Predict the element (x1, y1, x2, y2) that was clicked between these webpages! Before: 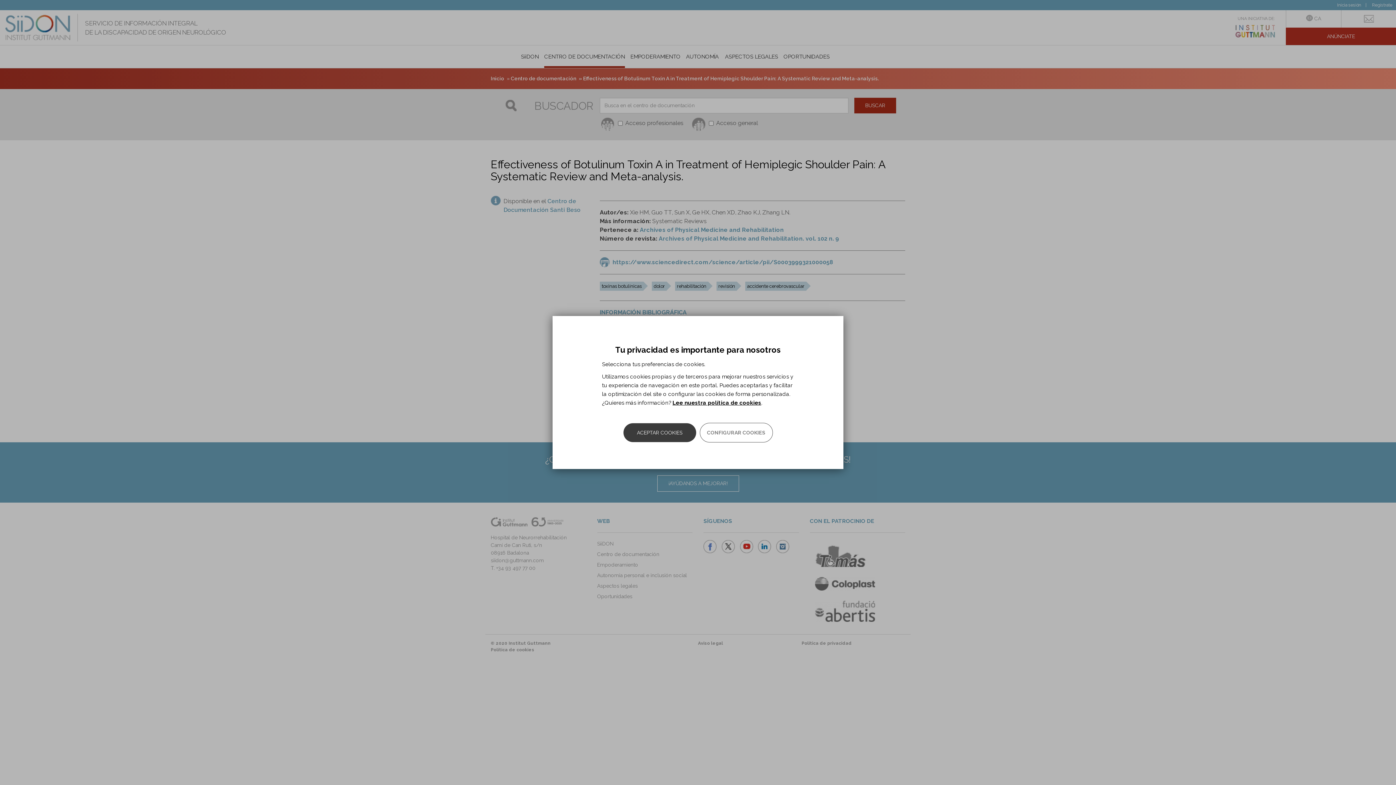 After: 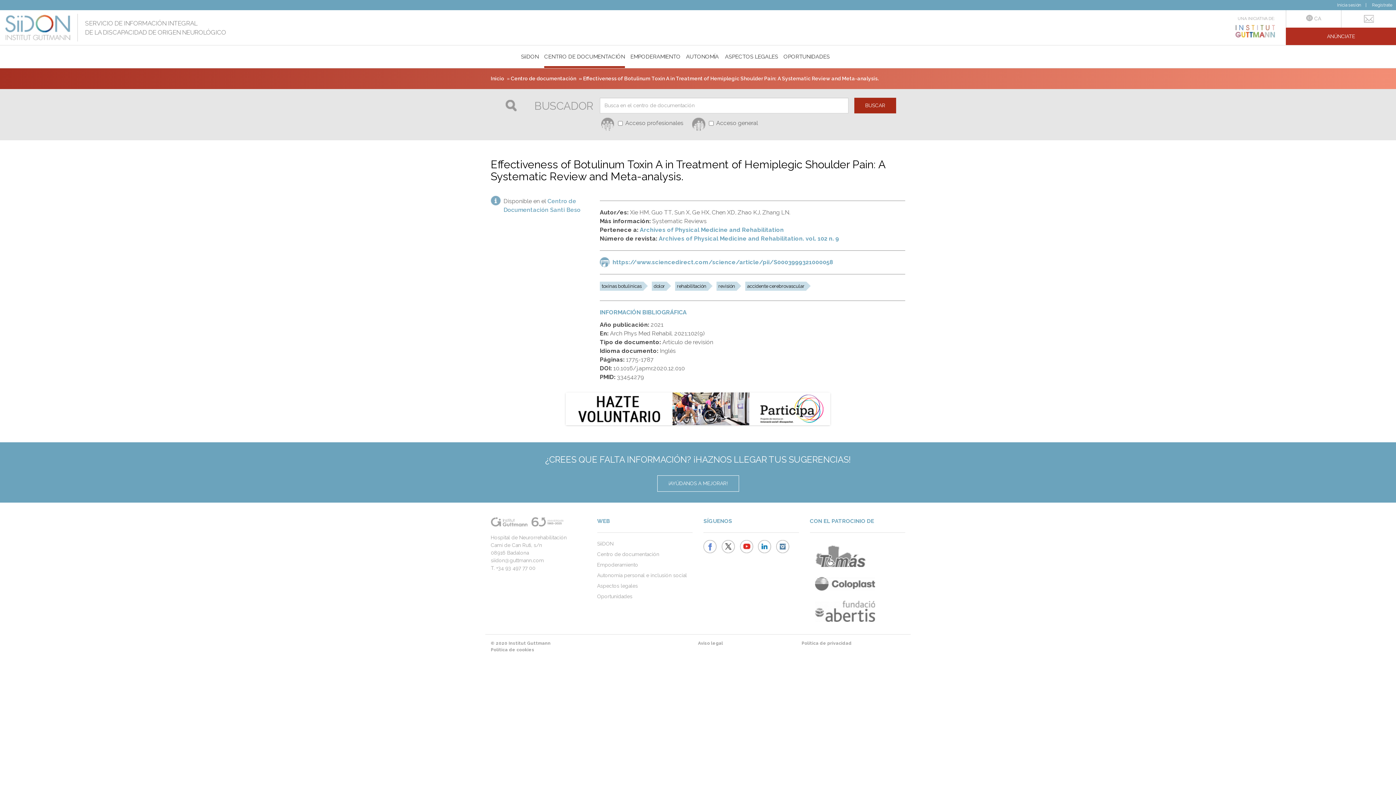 Action: label: ACEPTAR COOKIES bbox: (623, 423, 696, 442)